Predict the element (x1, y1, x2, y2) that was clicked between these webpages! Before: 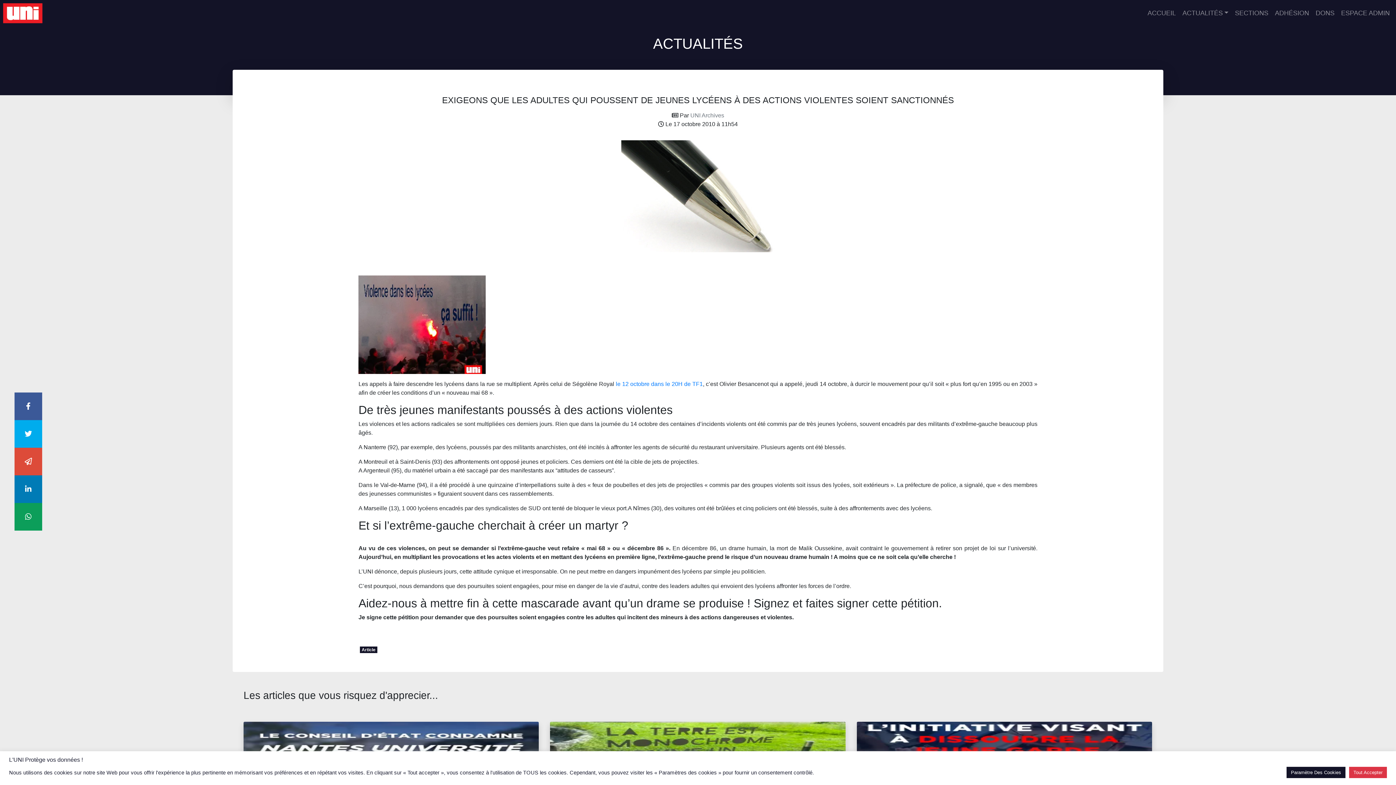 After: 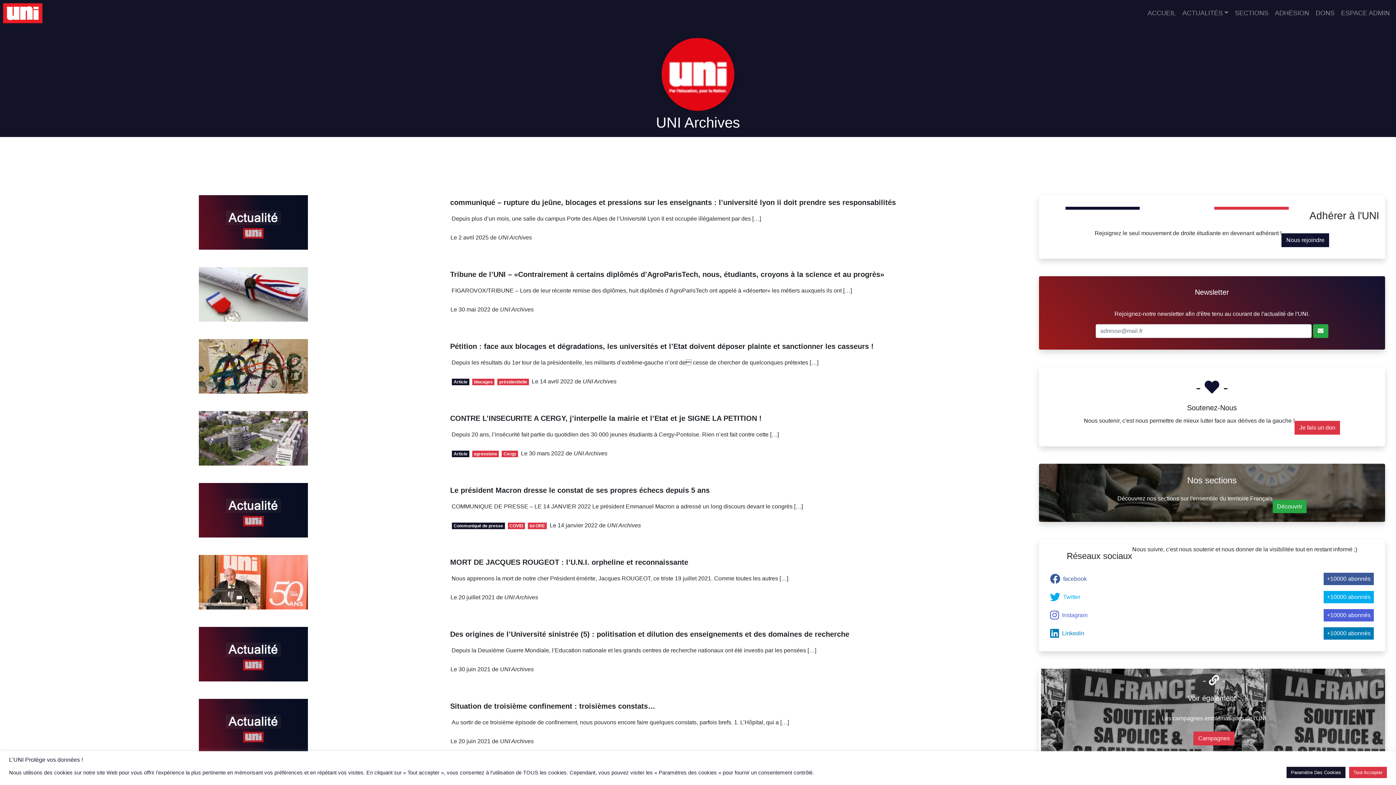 Action: label: UNI Archives bbox: (690, 112, 724, 118)